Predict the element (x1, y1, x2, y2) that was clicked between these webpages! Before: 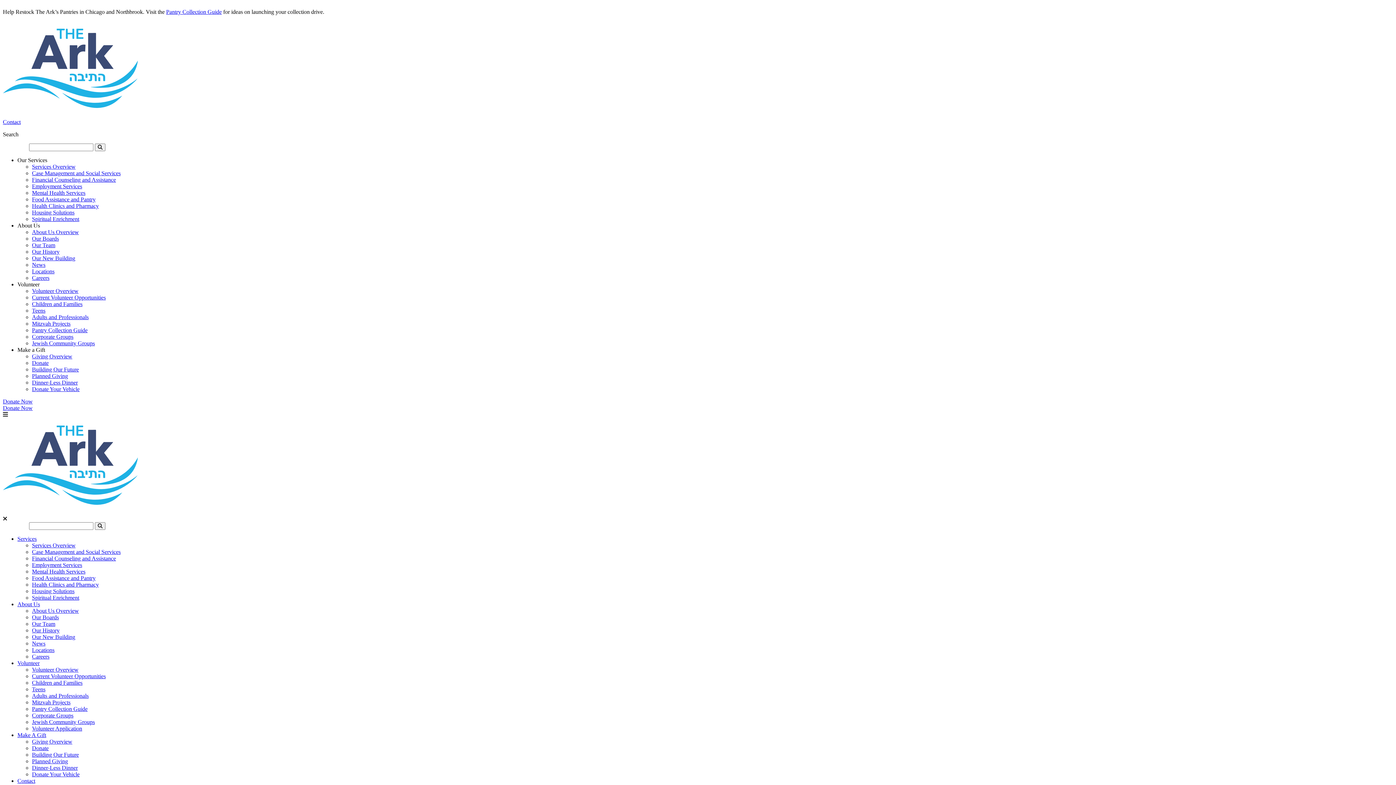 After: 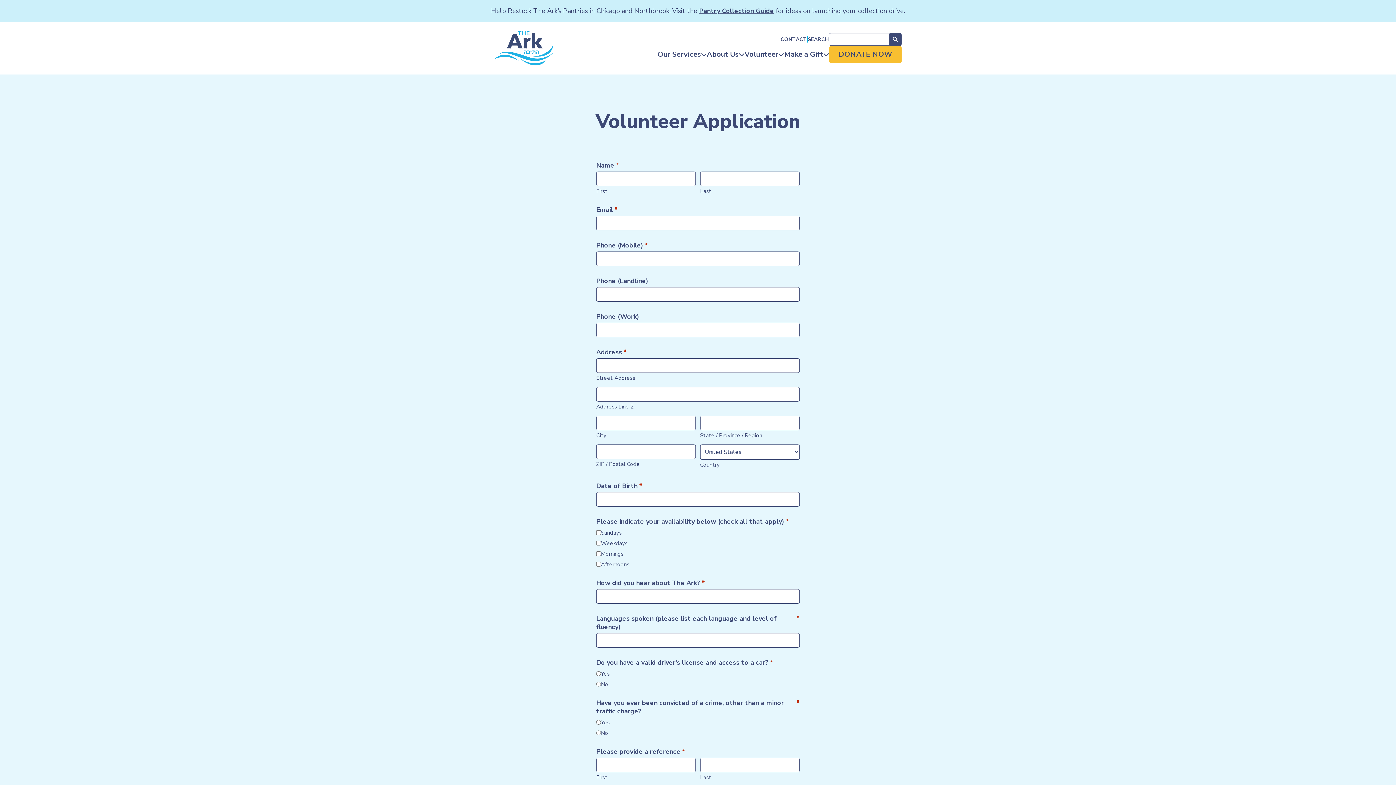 Action: bbox: (32, 725, 82, 731) label: Volunteer Application